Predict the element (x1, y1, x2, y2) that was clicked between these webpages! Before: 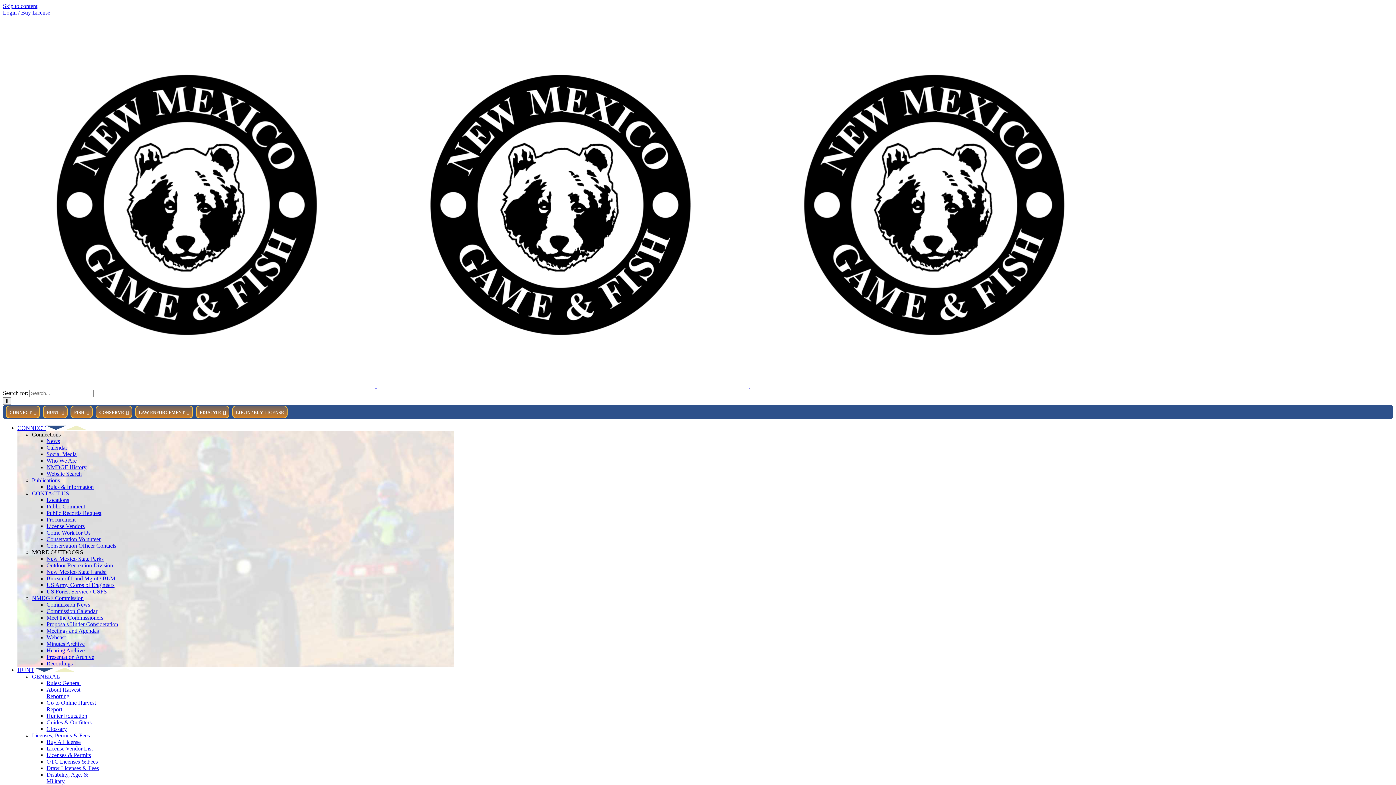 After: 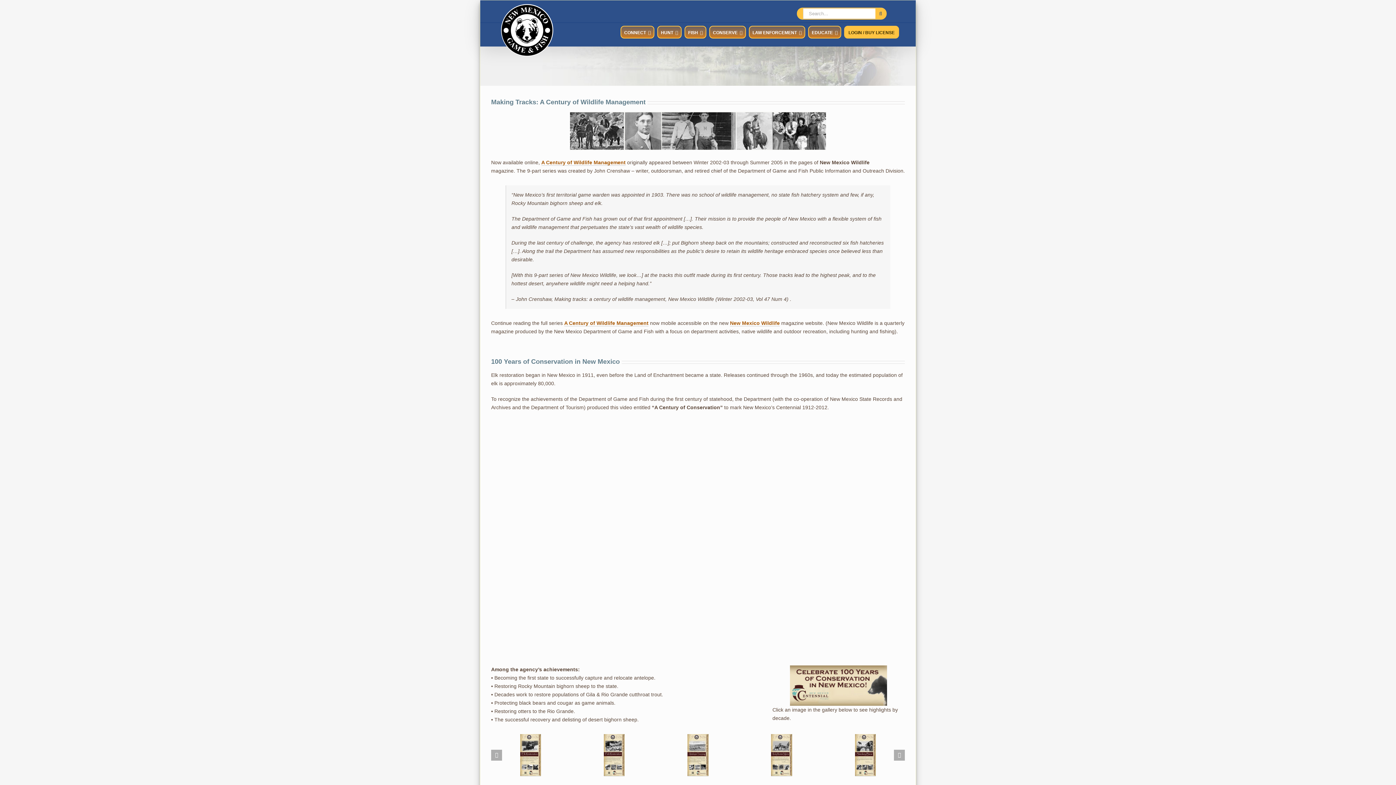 Action: label: NMDGF History bbox: (46, 464, 86, 470)